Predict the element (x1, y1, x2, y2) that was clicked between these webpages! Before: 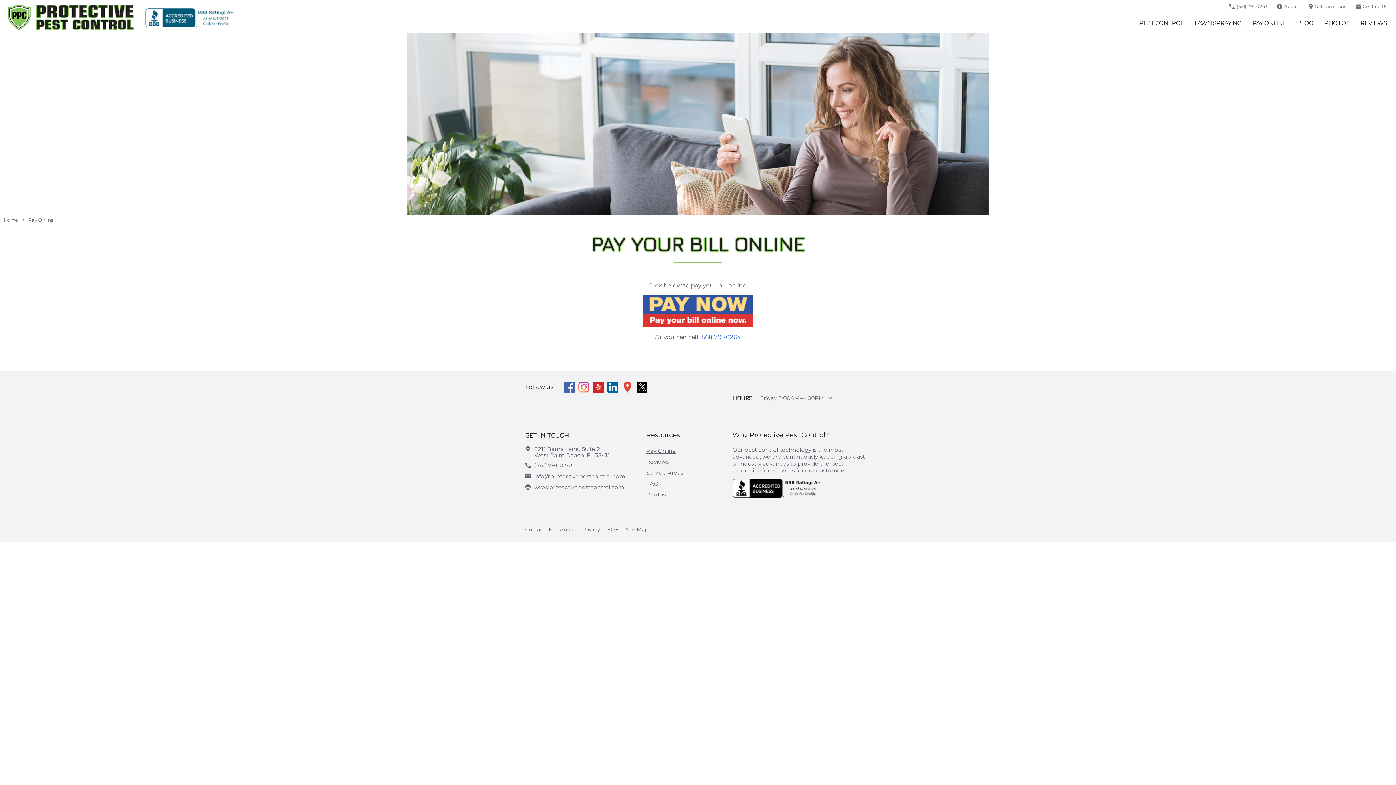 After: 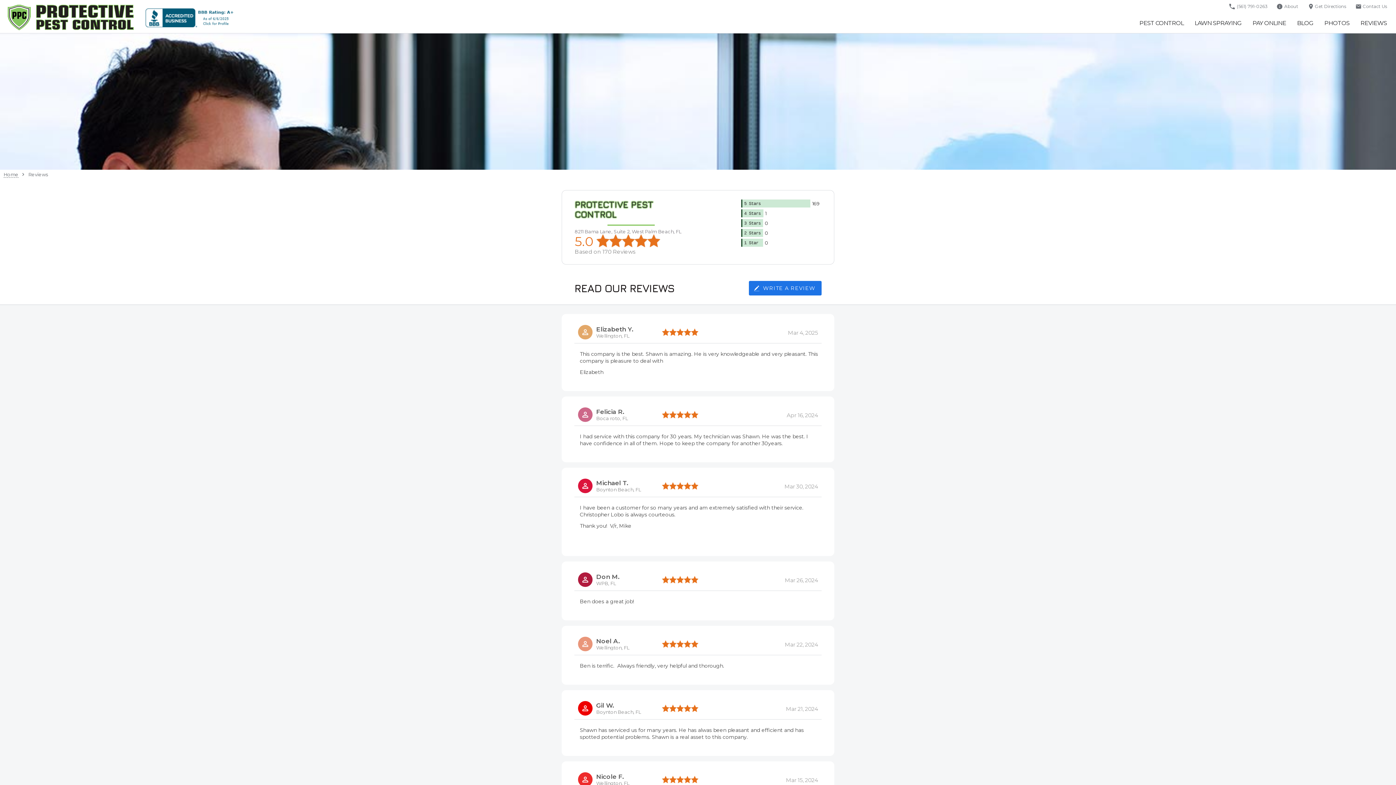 Action: bbox: (1360, 13, 1396, 33) label: REVIEWS